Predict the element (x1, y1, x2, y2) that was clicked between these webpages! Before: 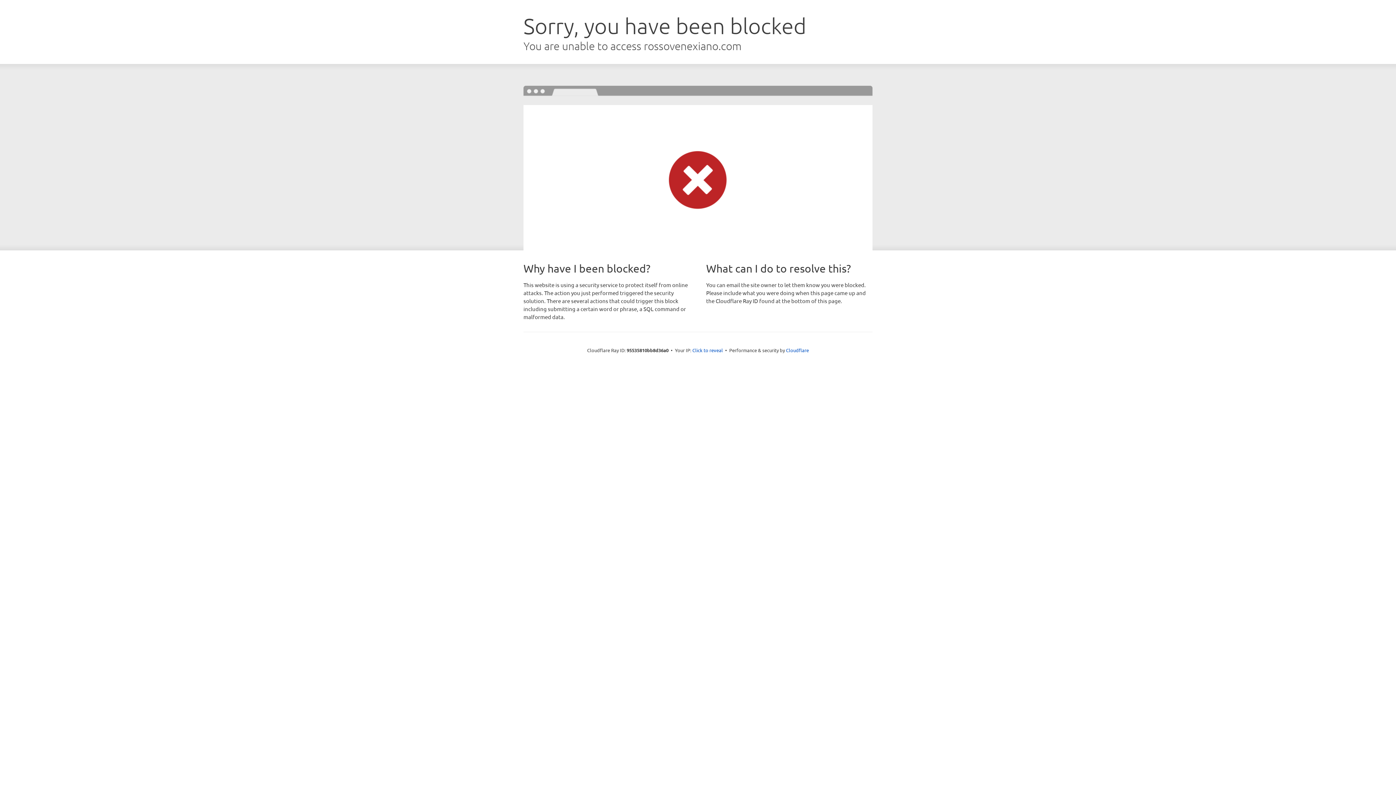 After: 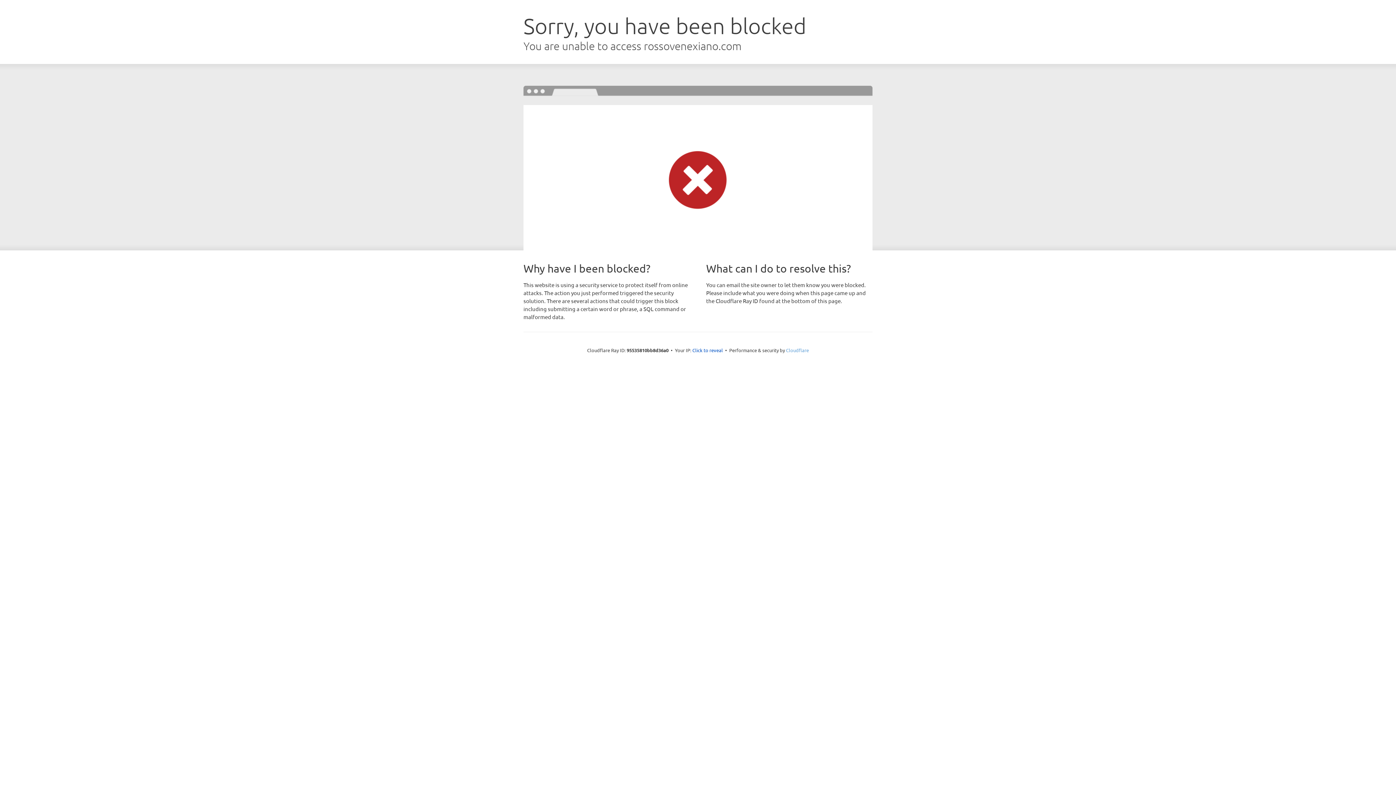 Action: label: Cloudflare bbox: (786, 347, 809, 353)